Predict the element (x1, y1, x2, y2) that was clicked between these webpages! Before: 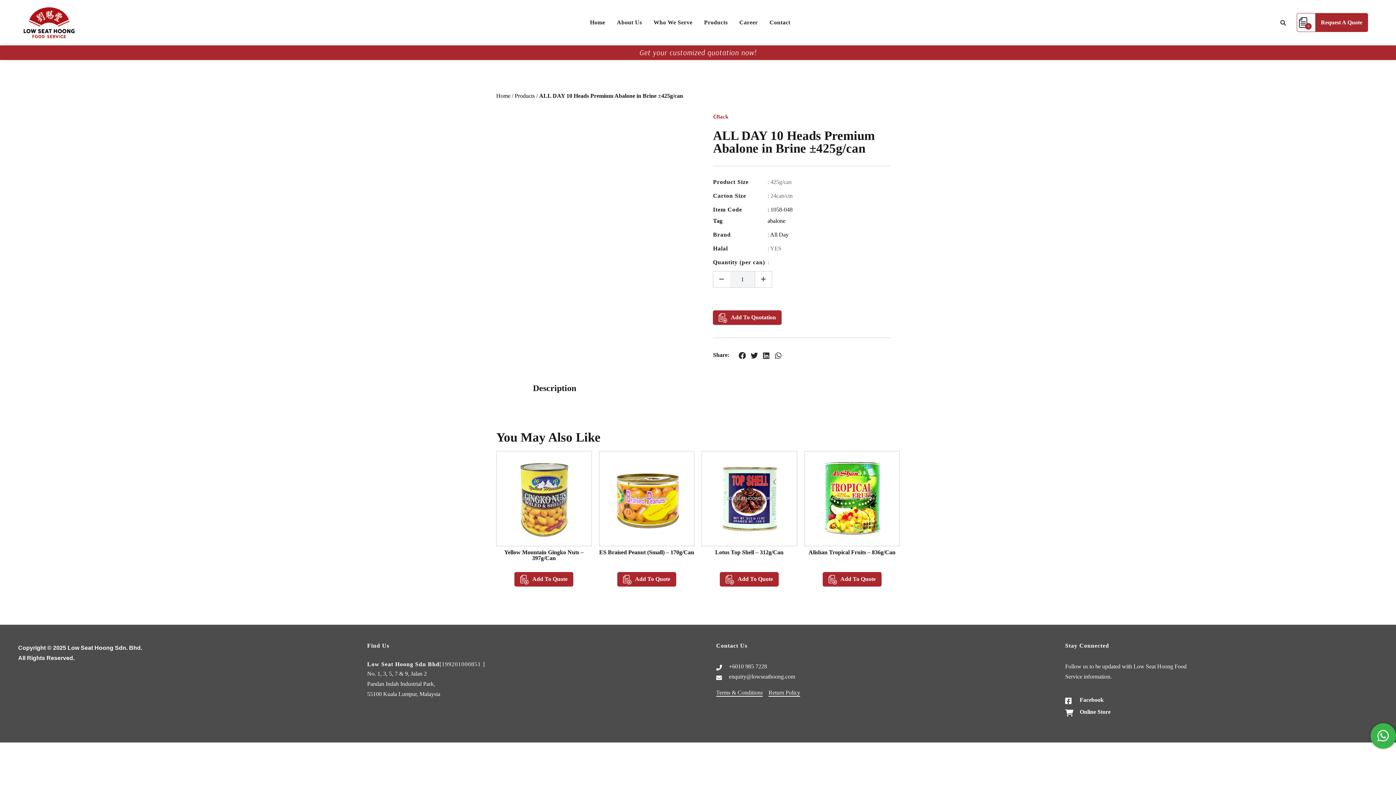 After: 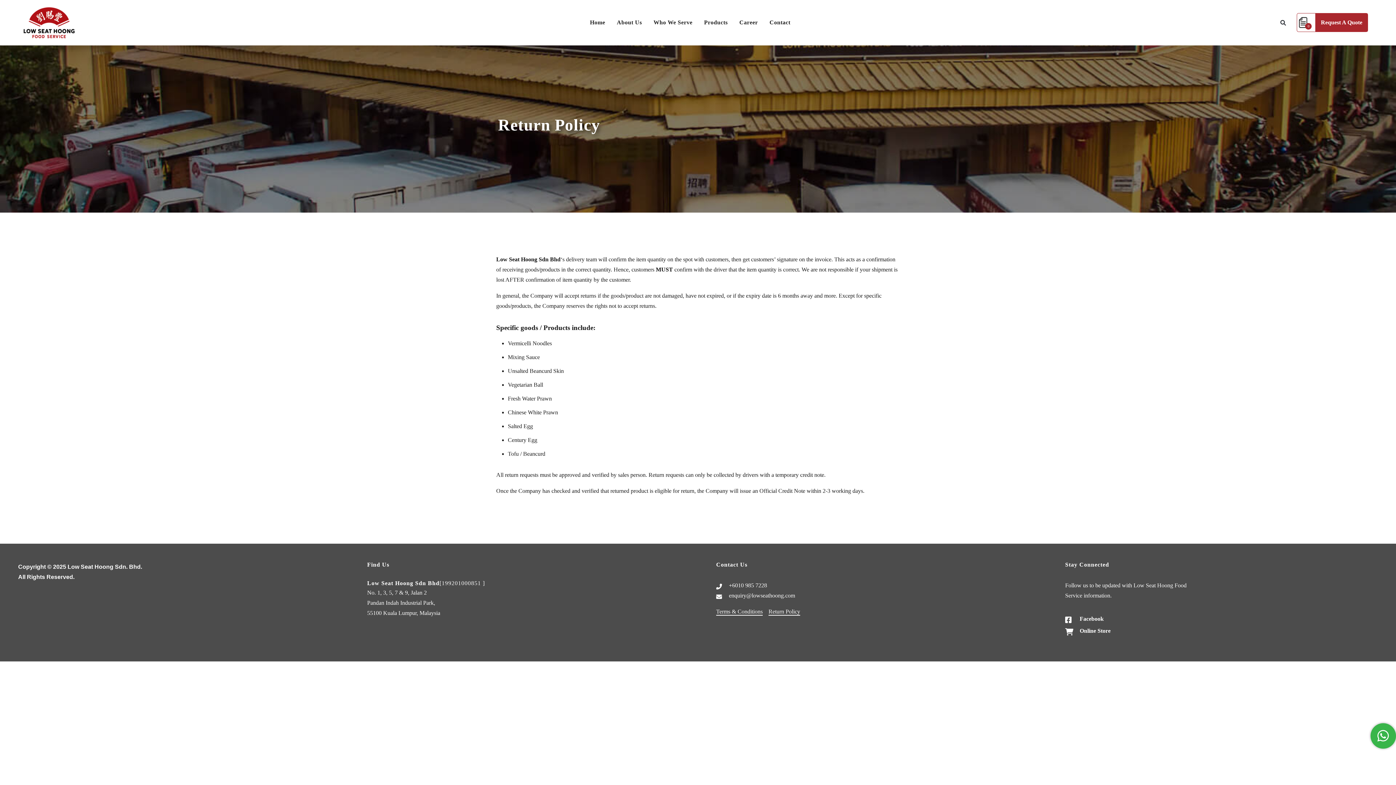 Action: label: Return Policy bbox: (768, 689, 800, 697)